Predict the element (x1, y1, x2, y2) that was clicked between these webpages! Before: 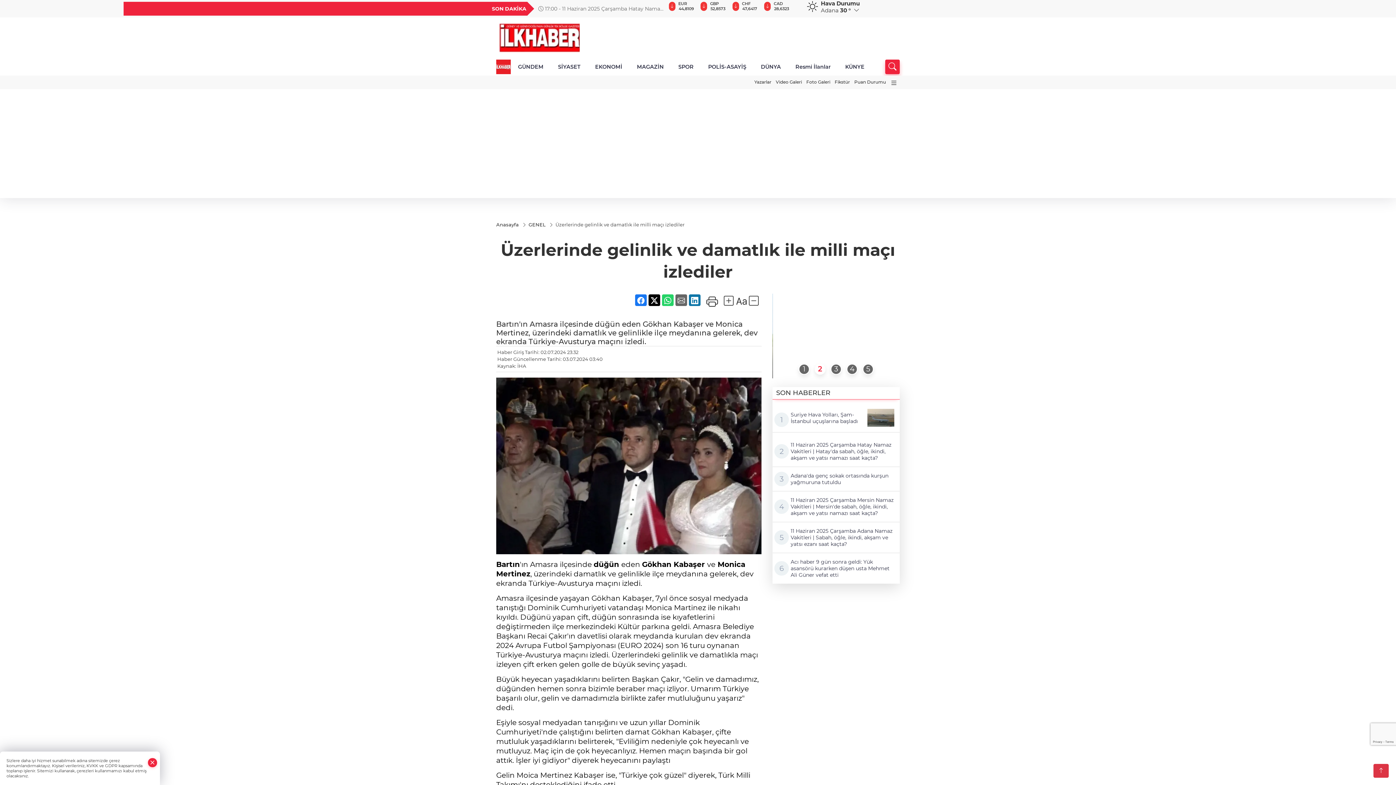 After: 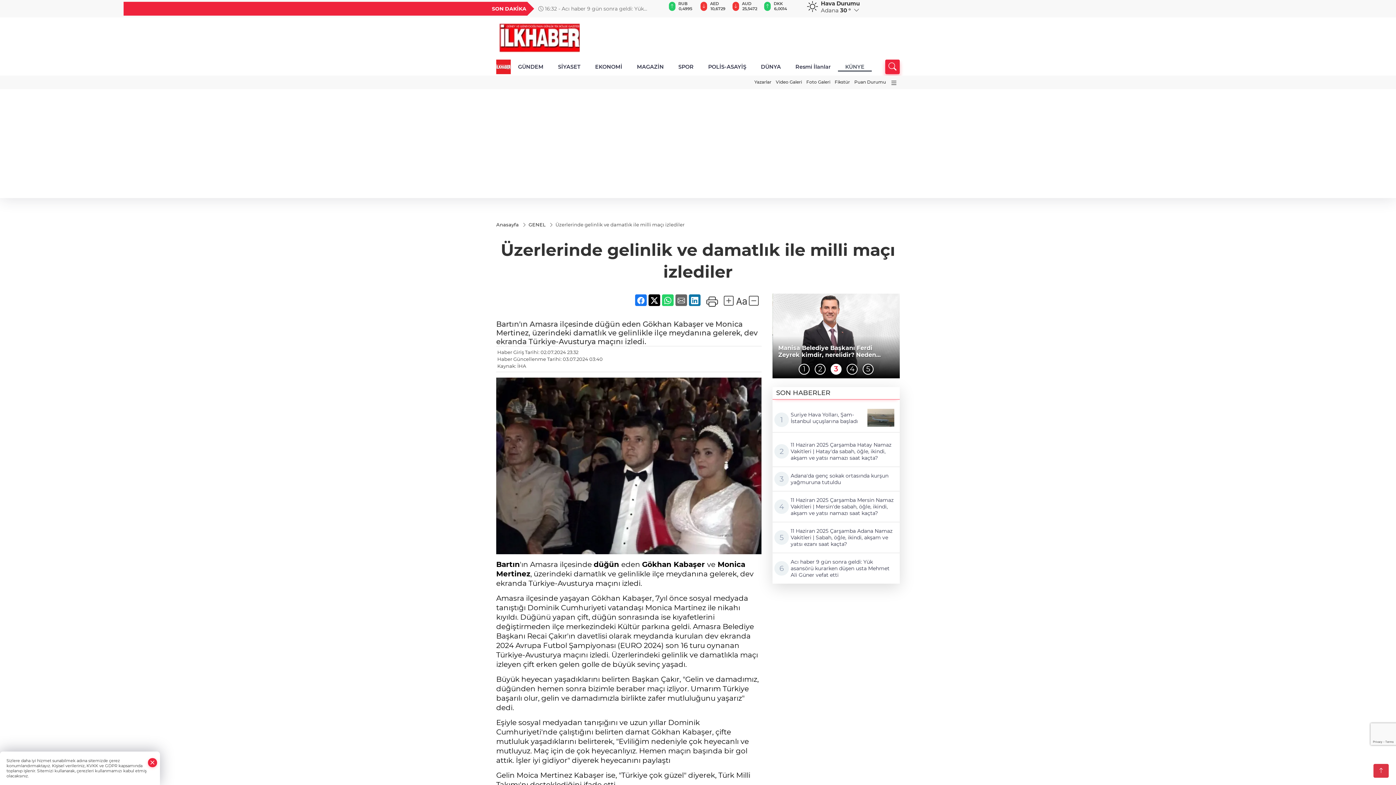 Action: bbox: (838, 62, 872, 71) label: KÜNYE